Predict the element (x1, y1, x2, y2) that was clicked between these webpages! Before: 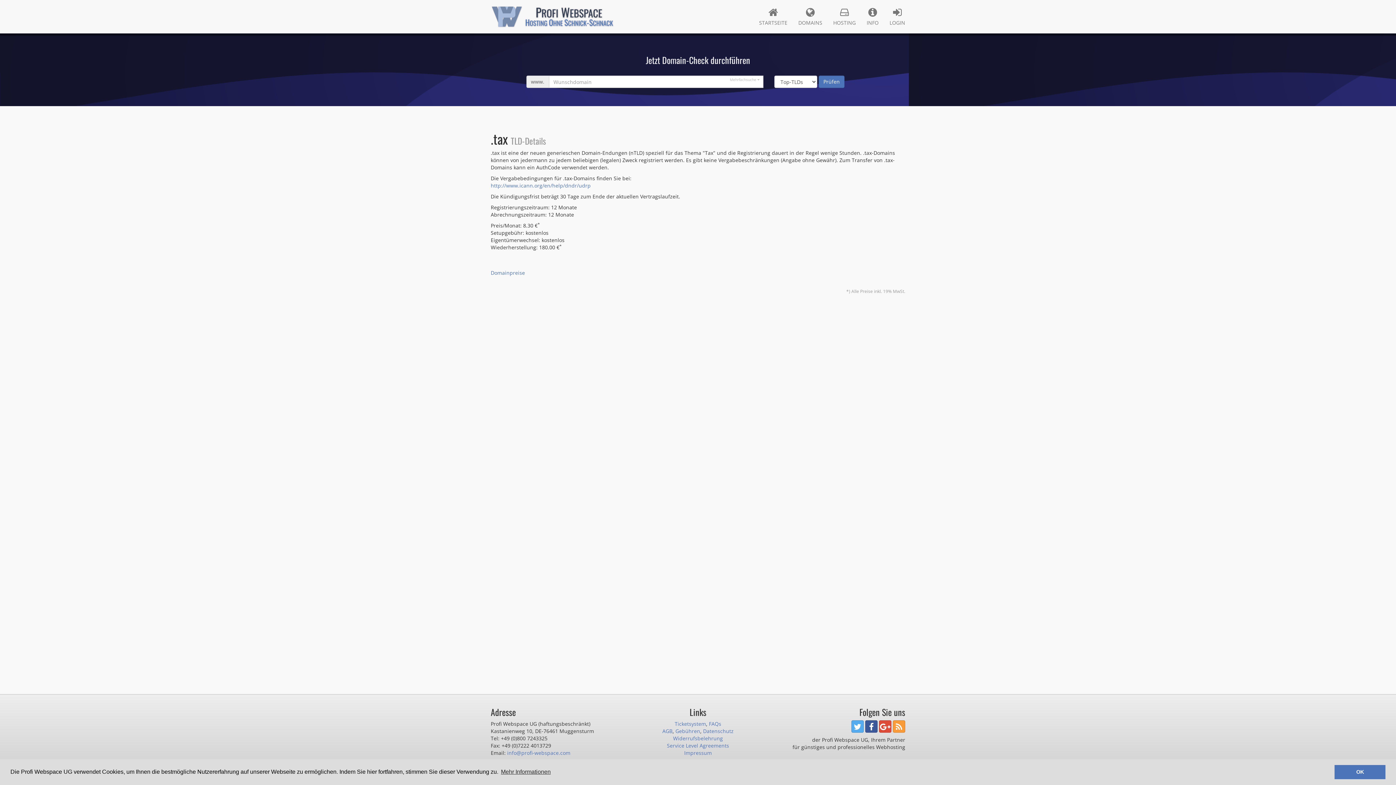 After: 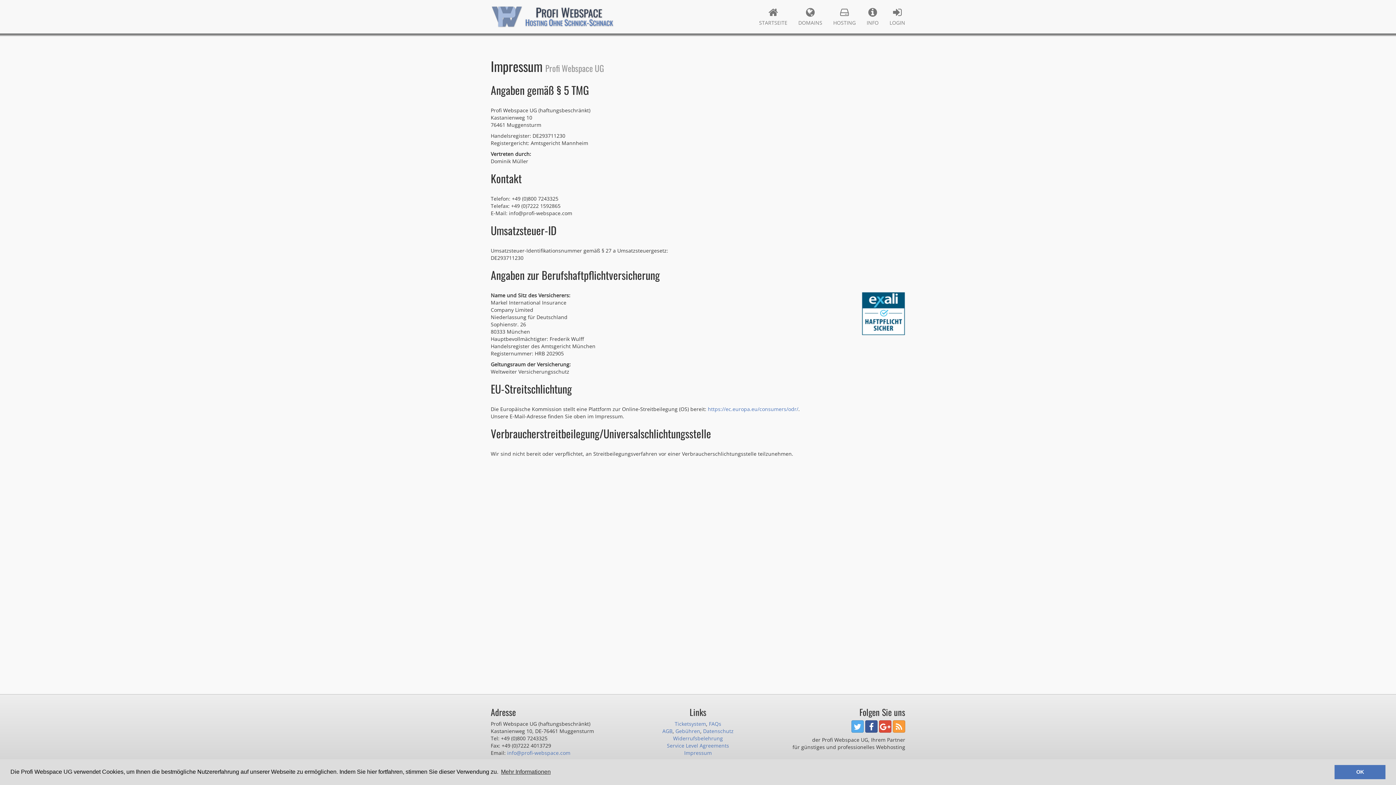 Action: bbox: (684, 749, 712, 756) label: Impressum